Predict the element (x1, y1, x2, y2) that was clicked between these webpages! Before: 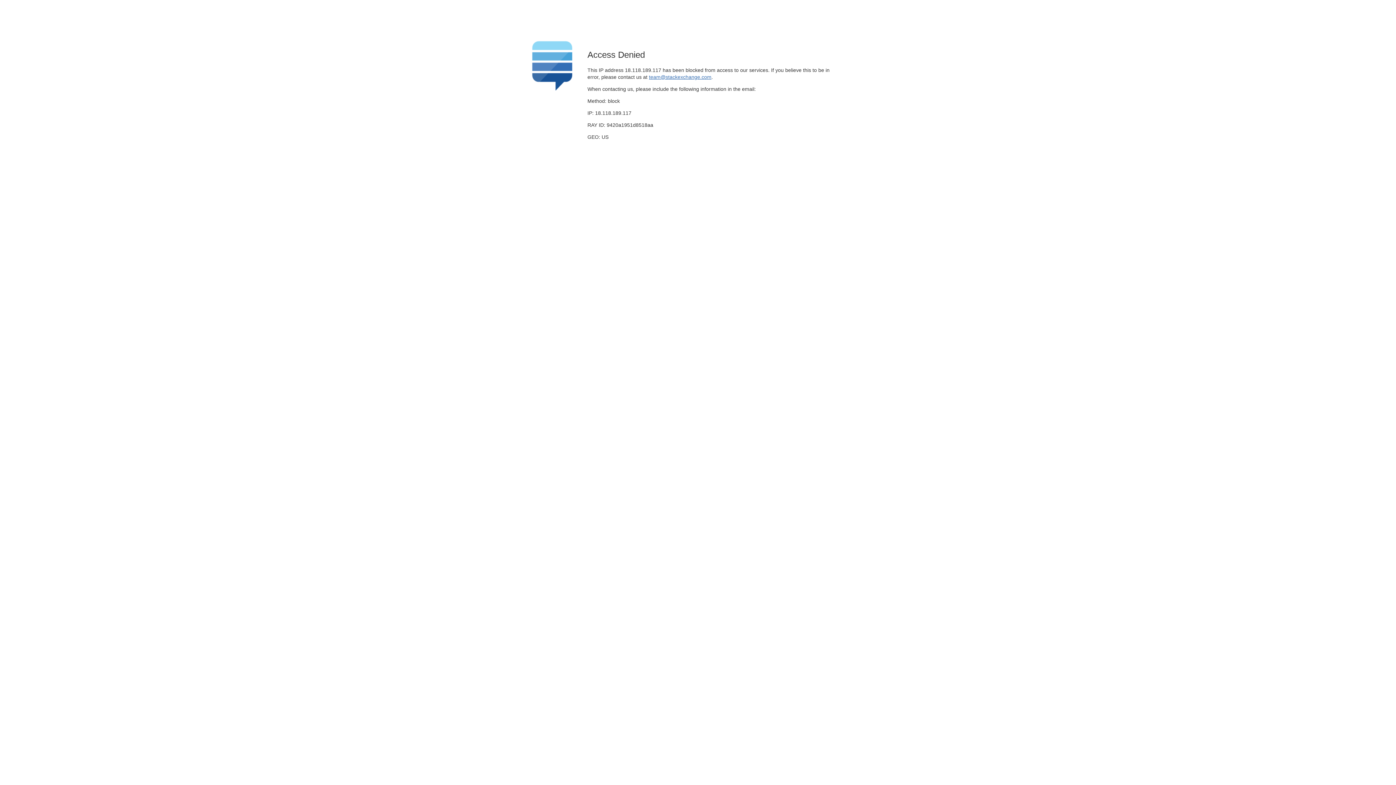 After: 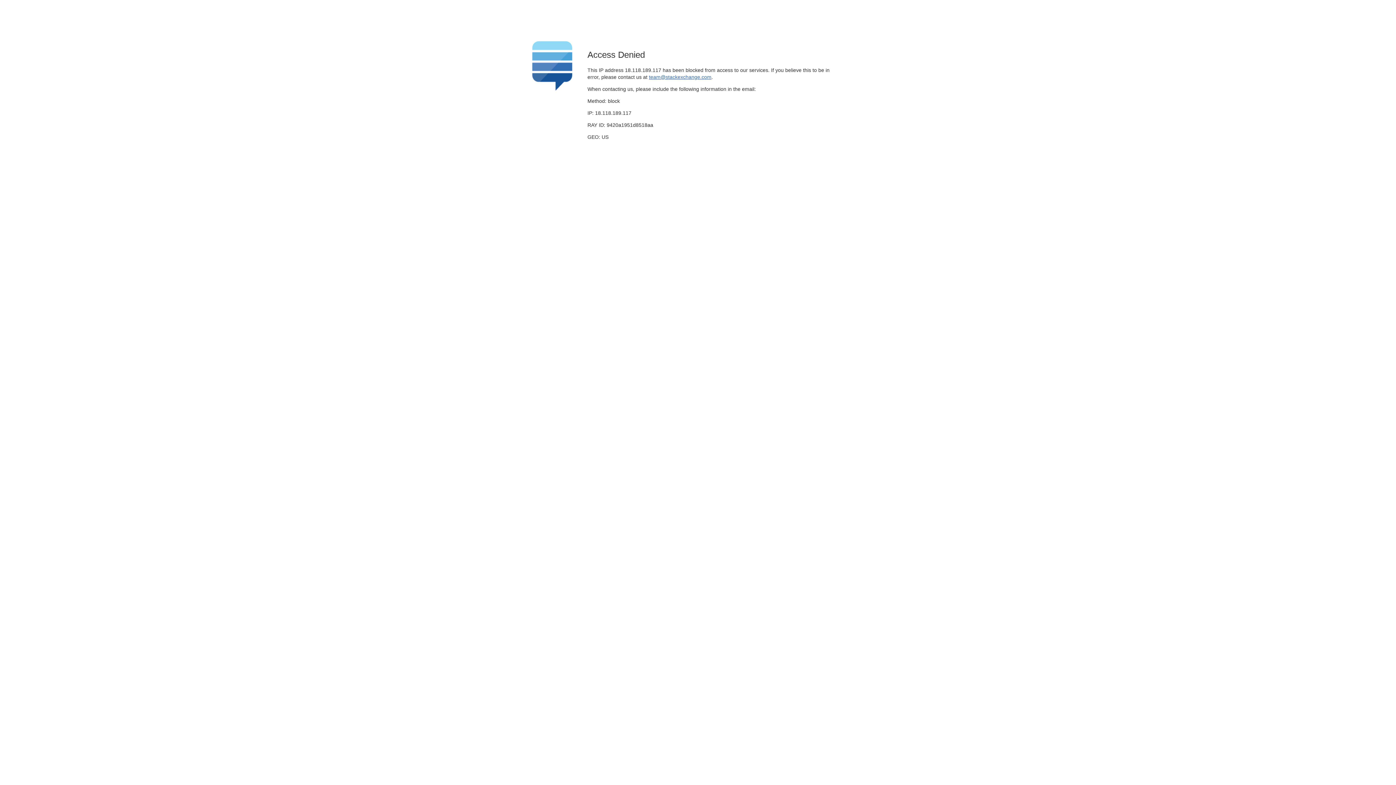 Action: label: team@stackexchange.com bbox: (649, 74, 711, 79)